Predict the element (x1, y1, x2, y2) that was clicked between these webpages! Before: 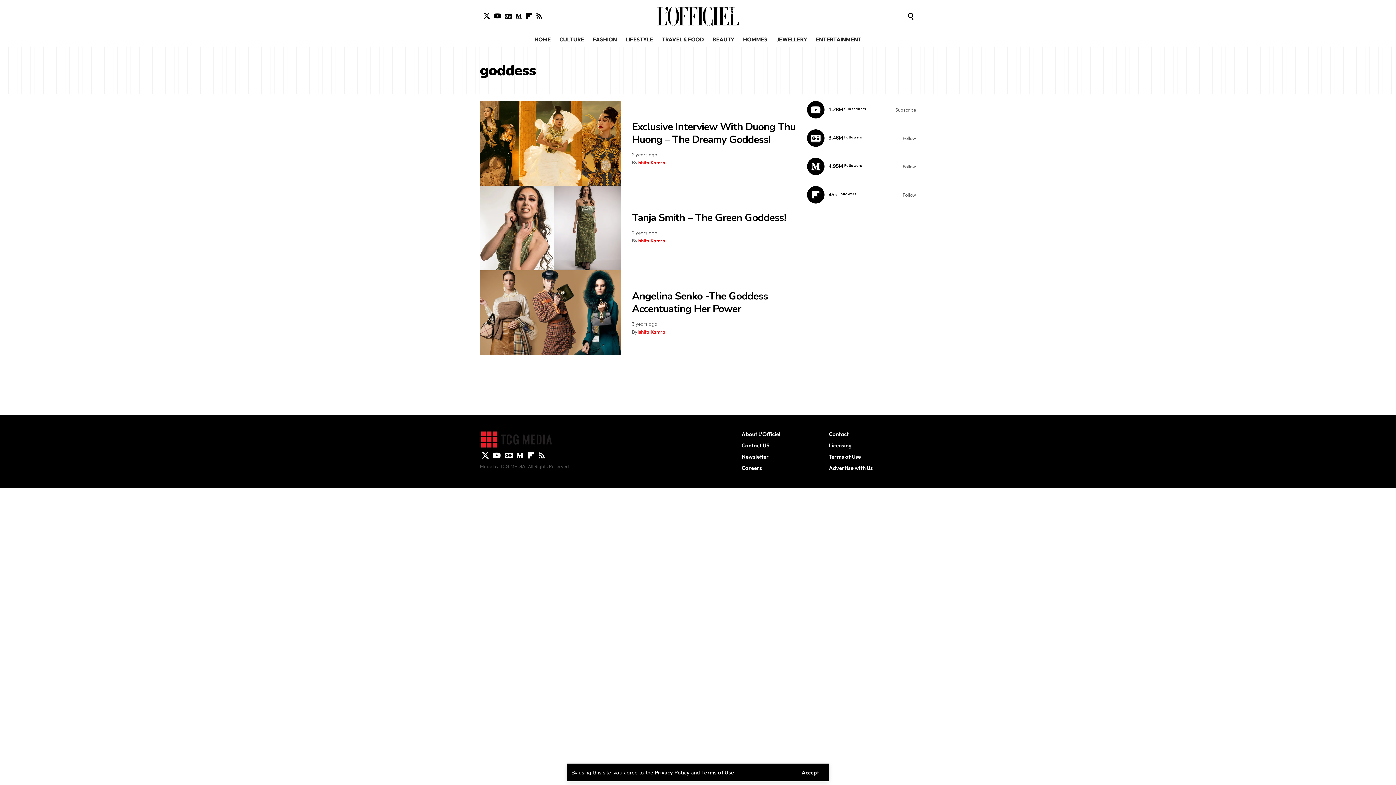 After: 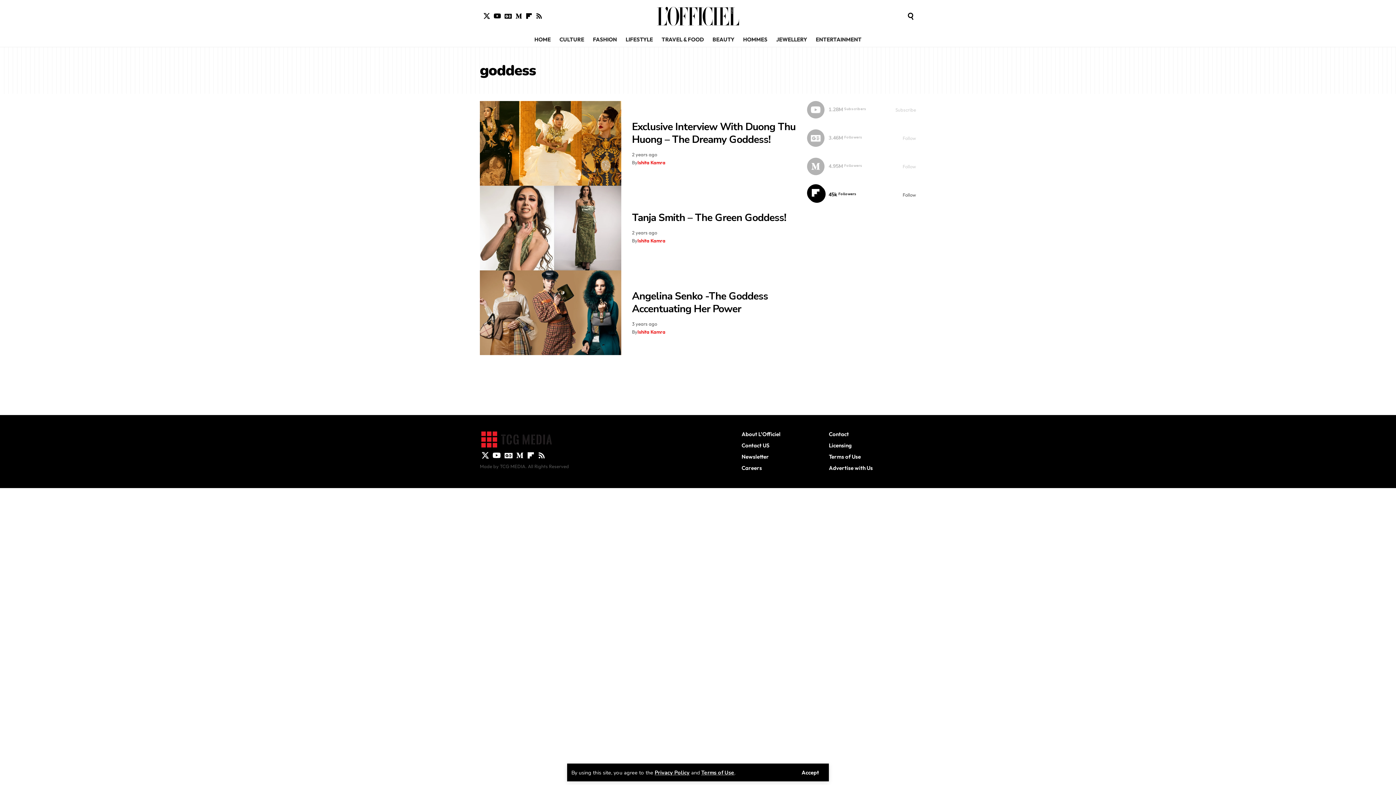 Action: label: Flipboard bbox: (807, 186, 916, 203)